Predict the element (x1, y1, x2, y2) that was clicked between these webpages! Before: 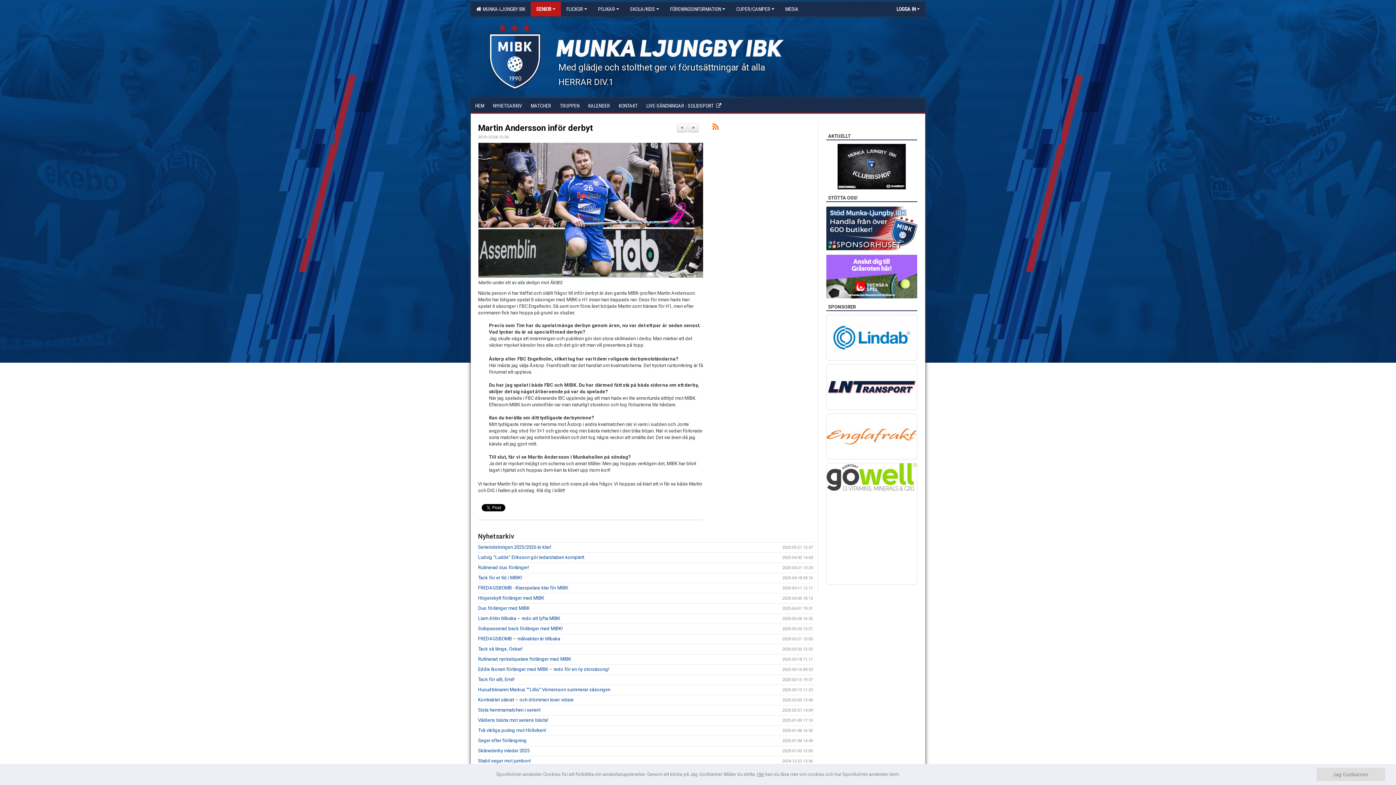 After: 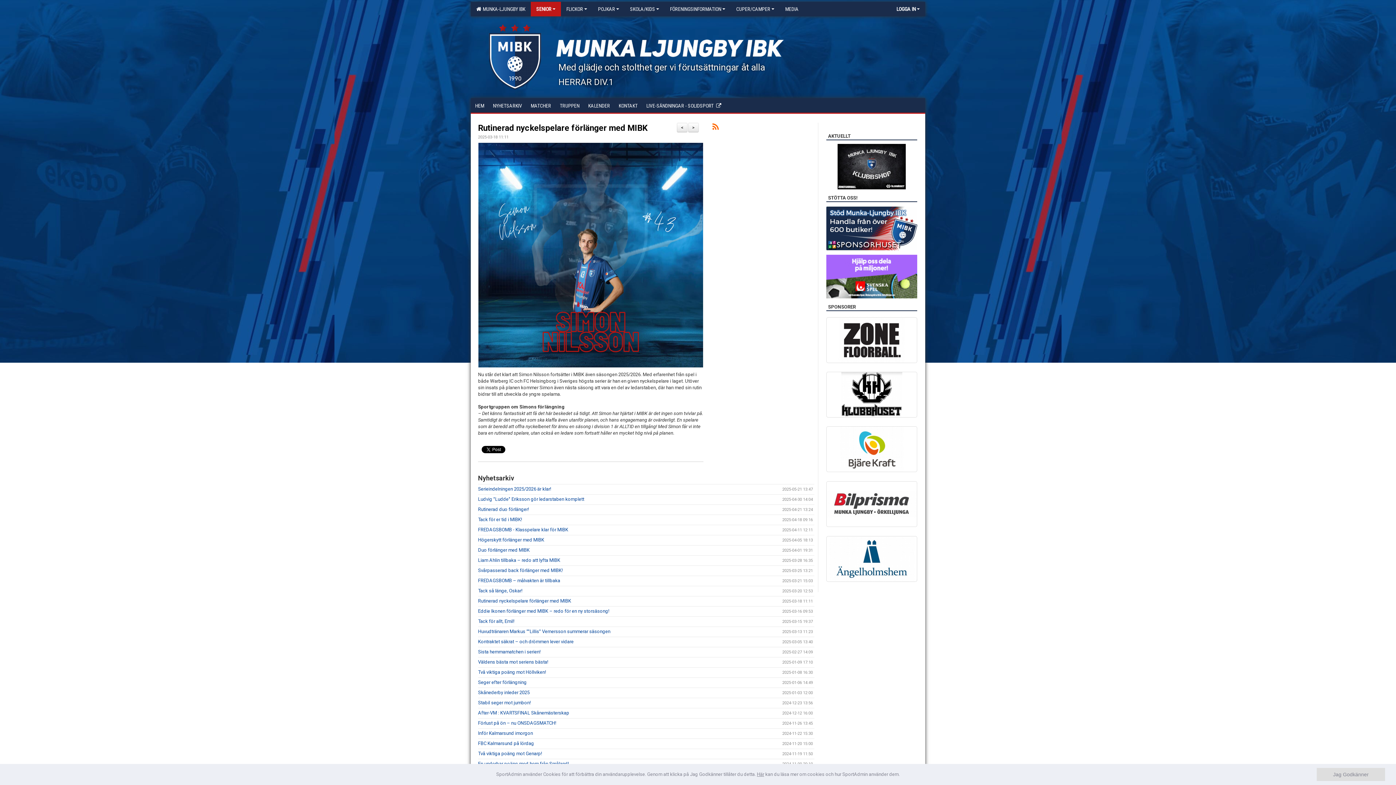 Action: label: Rutinerad nyckelspelare förlänger med MIBK bbox: (478, 656, 571, 662)